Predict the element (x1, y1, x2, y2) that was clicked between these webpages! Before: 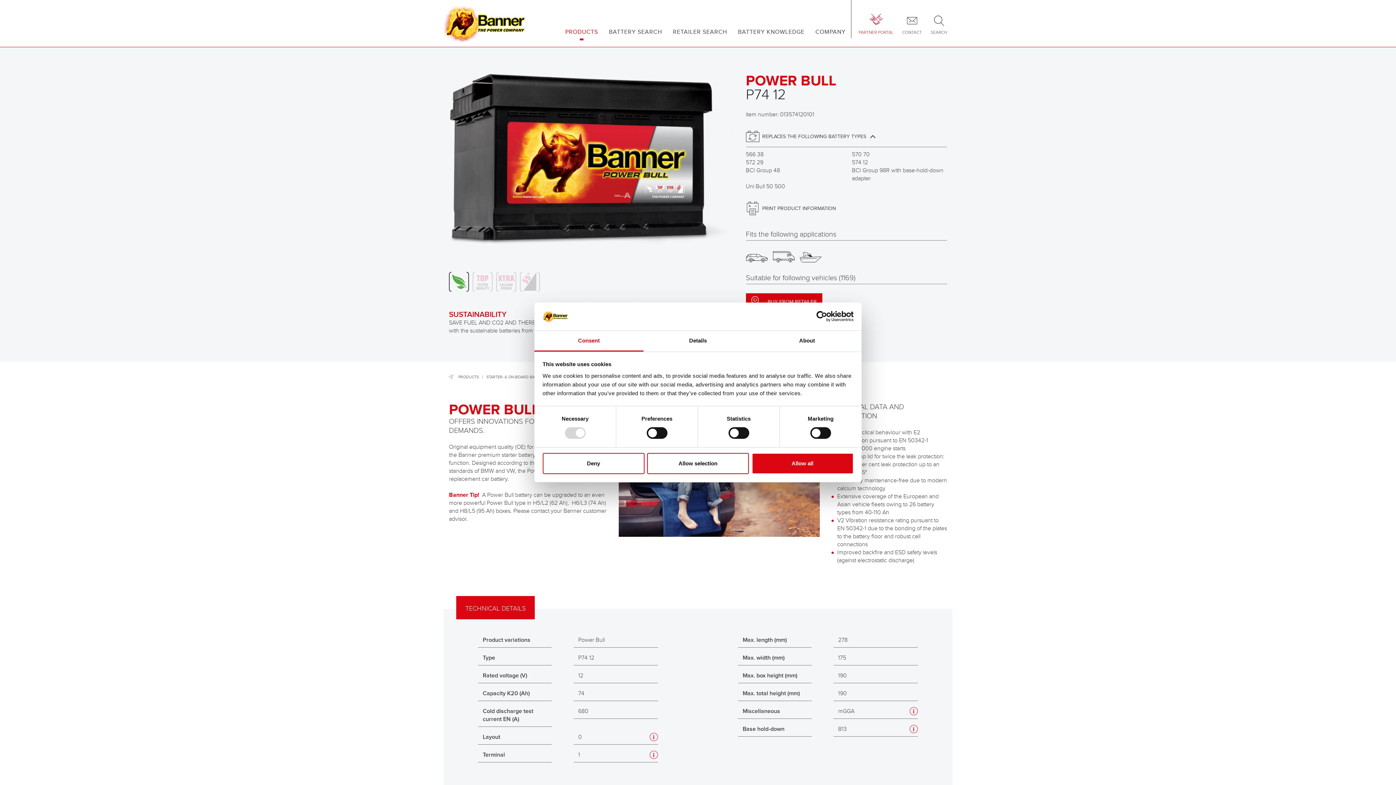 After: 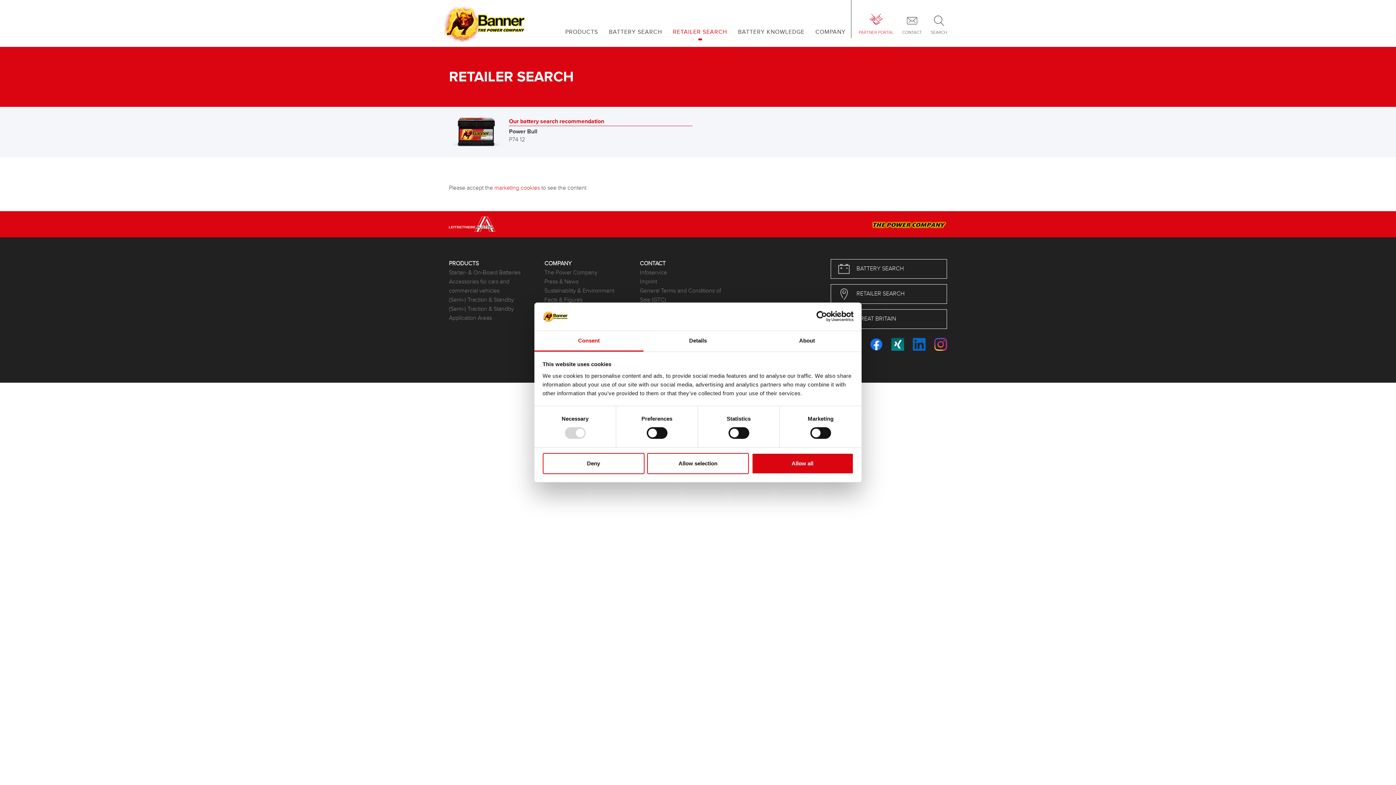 Action: bbox: (746, 293, 822, 310) label: BUY FROM RETAILER